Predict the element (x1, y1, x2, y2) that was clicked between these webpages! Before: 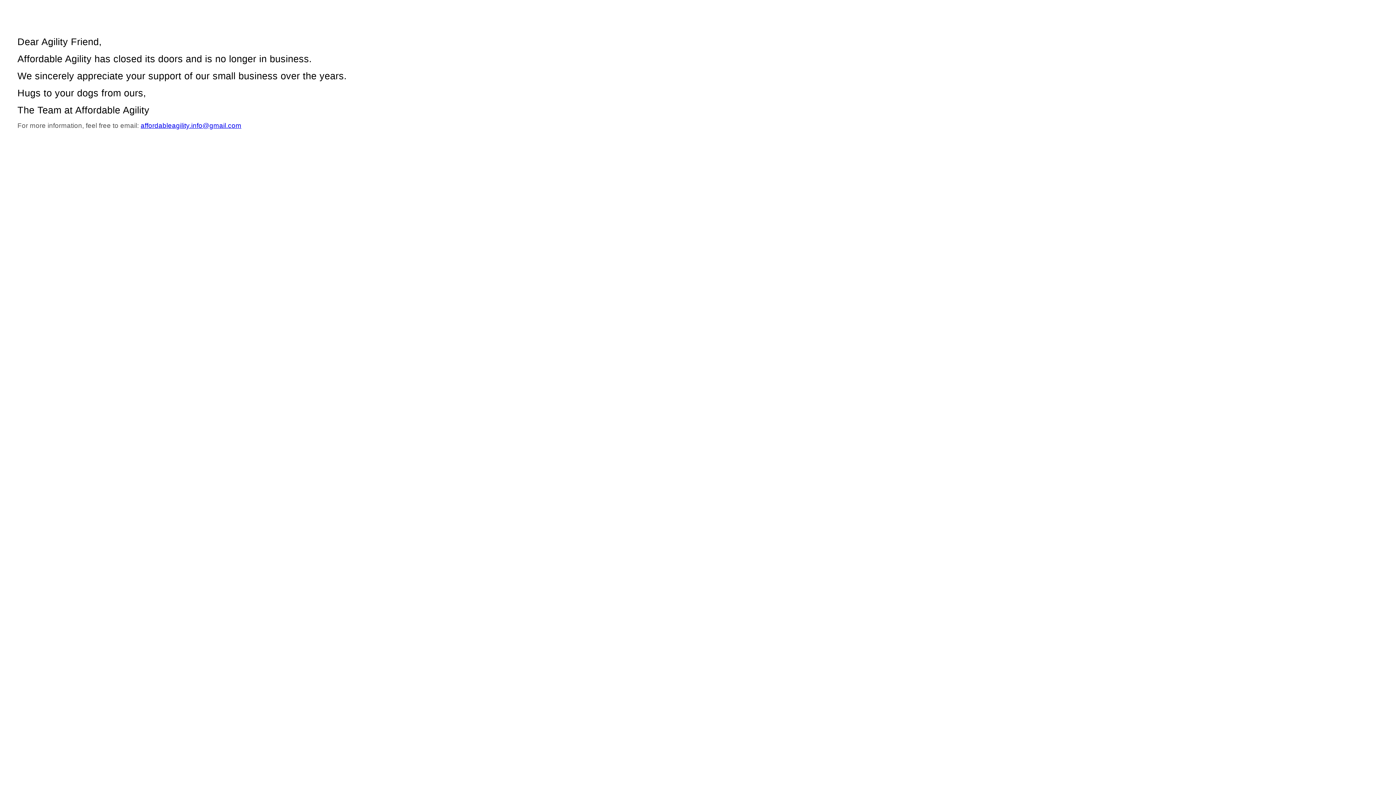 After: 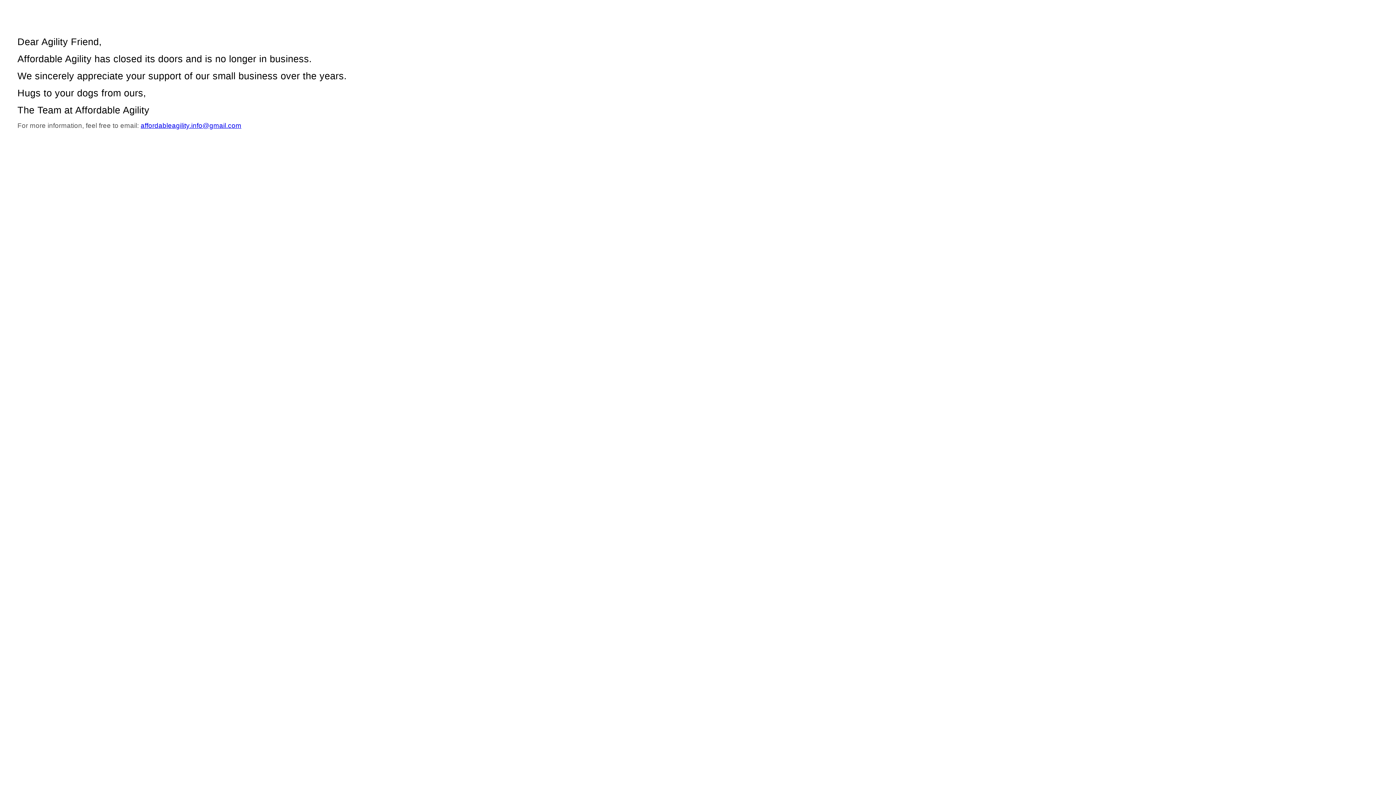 Action: bbox: (140, 121, 241, 129) label: affordableagility.info@gmail.com